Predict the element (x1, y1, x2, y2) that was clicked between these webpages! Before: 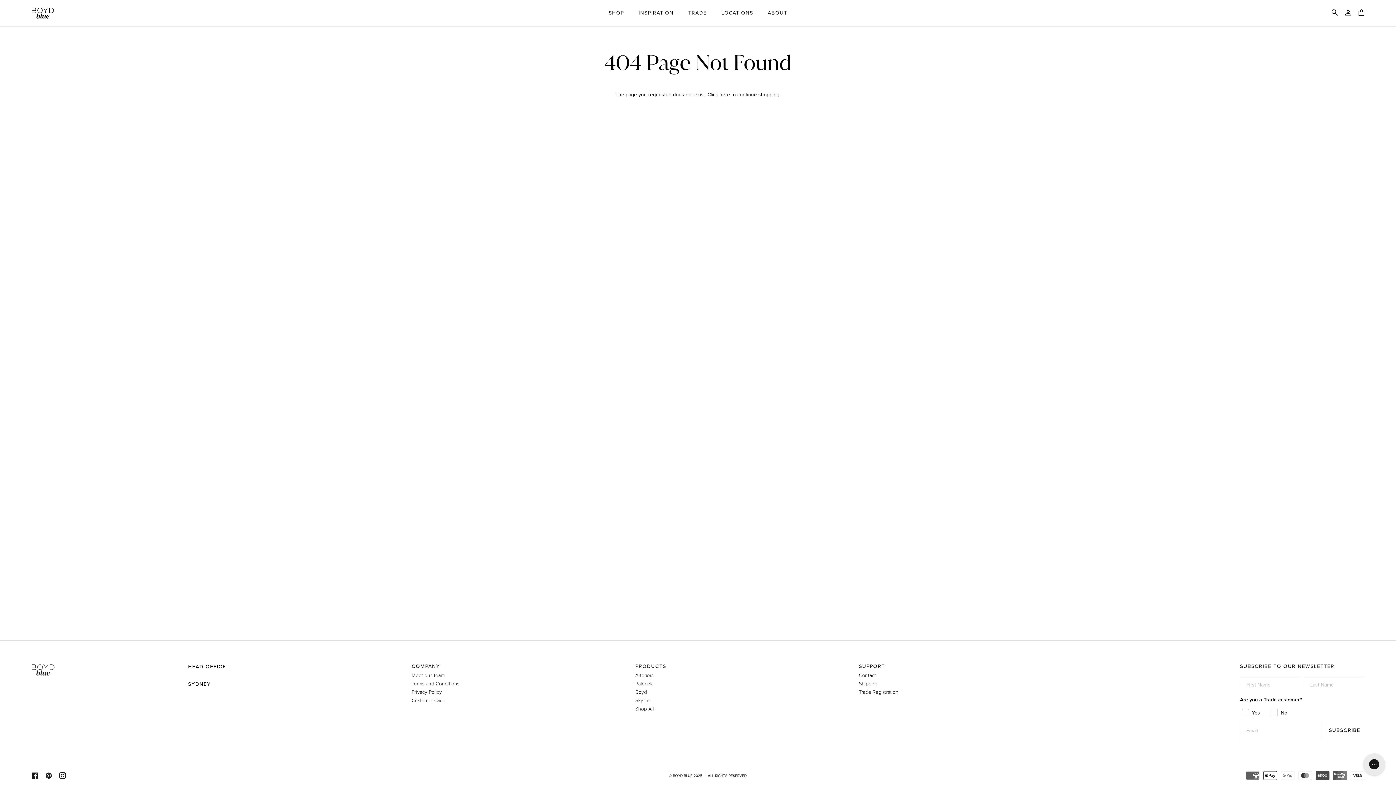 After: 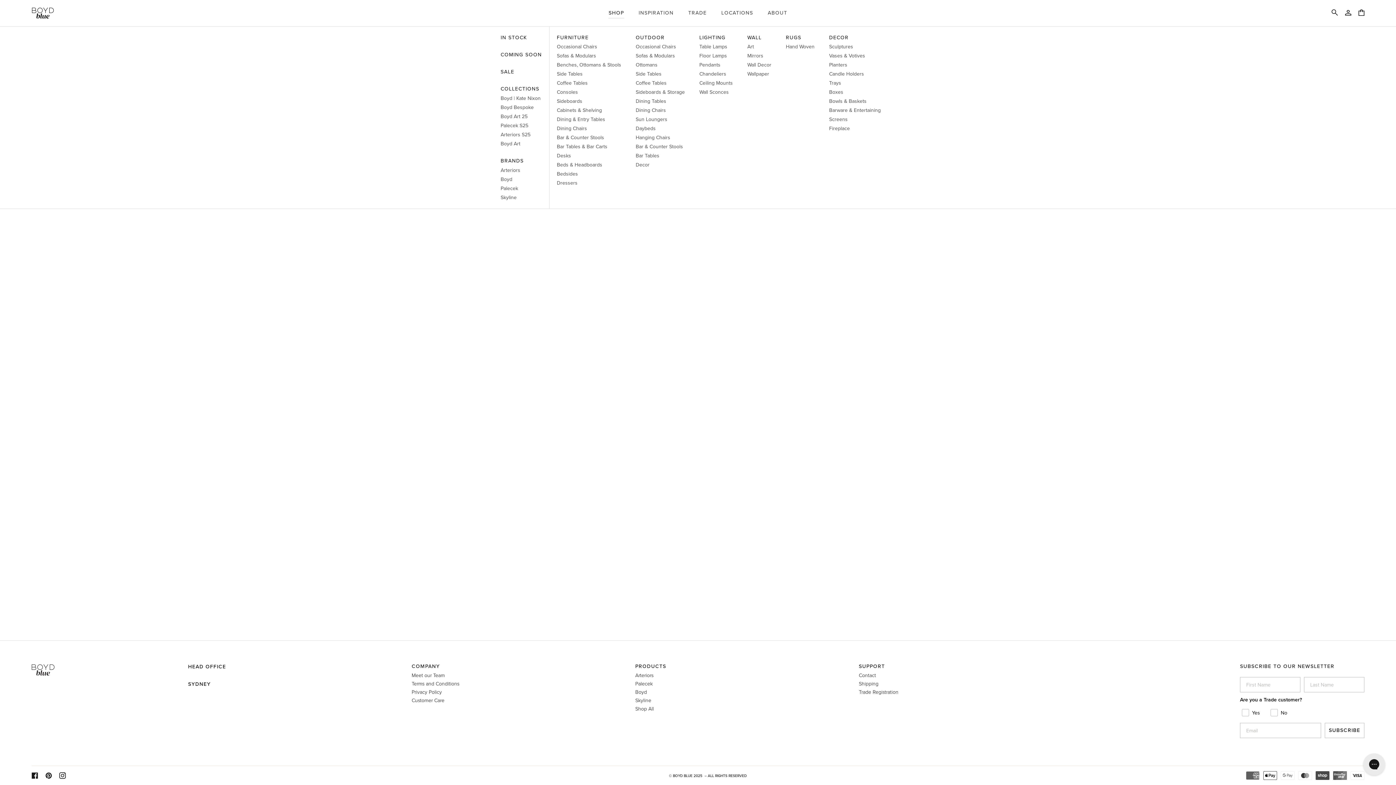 Action: label: SHOP bbox: (601, 0, 631, 26)